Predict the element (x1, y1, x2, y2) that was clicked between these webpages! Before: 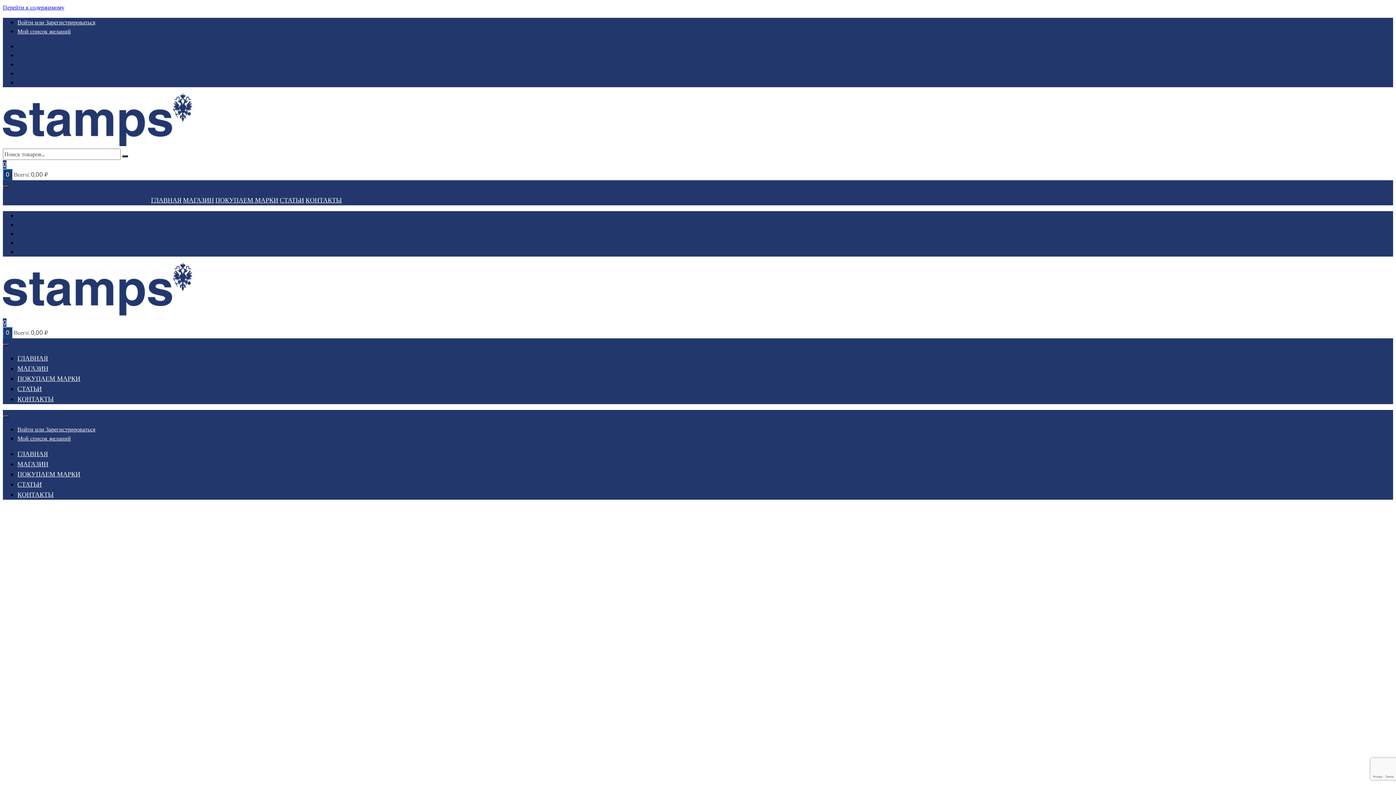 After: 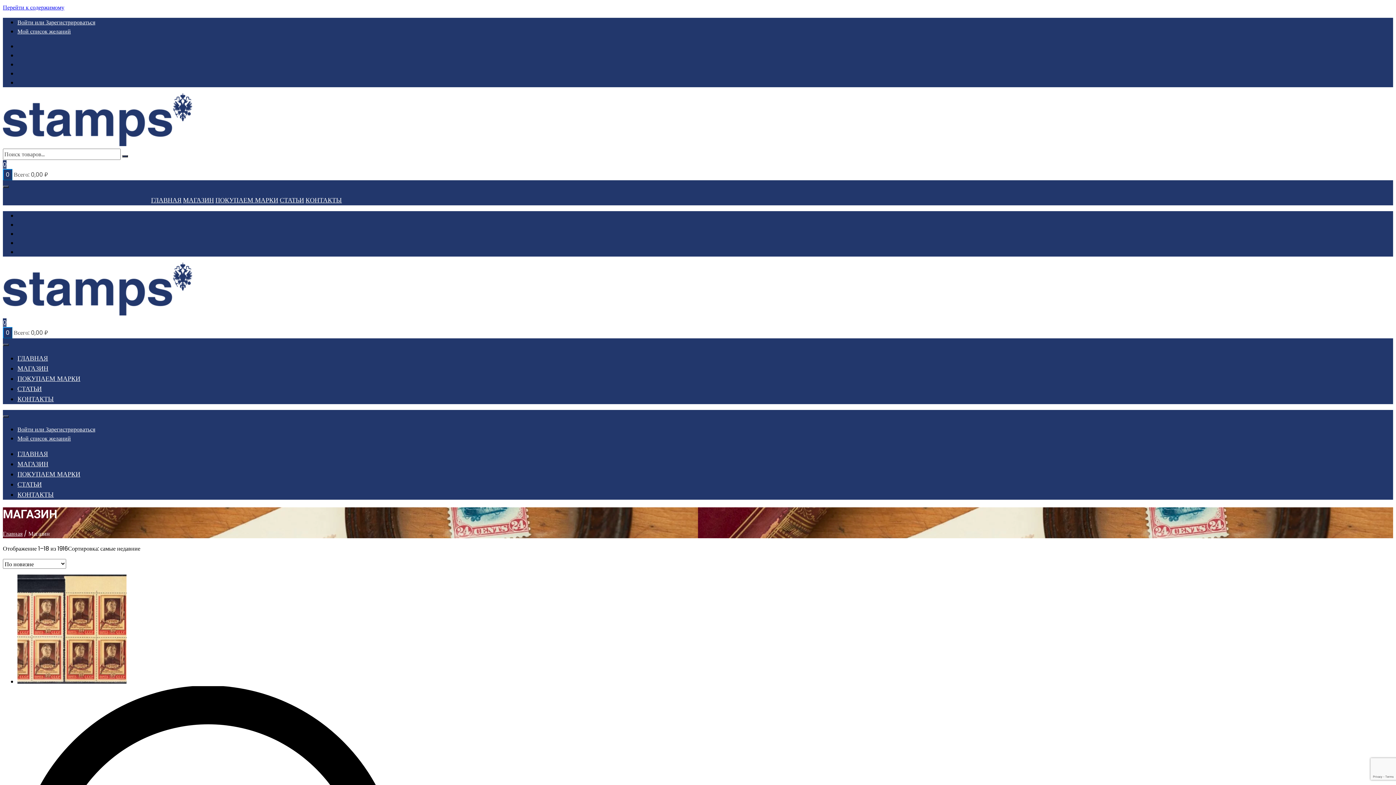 Action: label: МАГАЗИН bbox: (17, 364, 48, 373)